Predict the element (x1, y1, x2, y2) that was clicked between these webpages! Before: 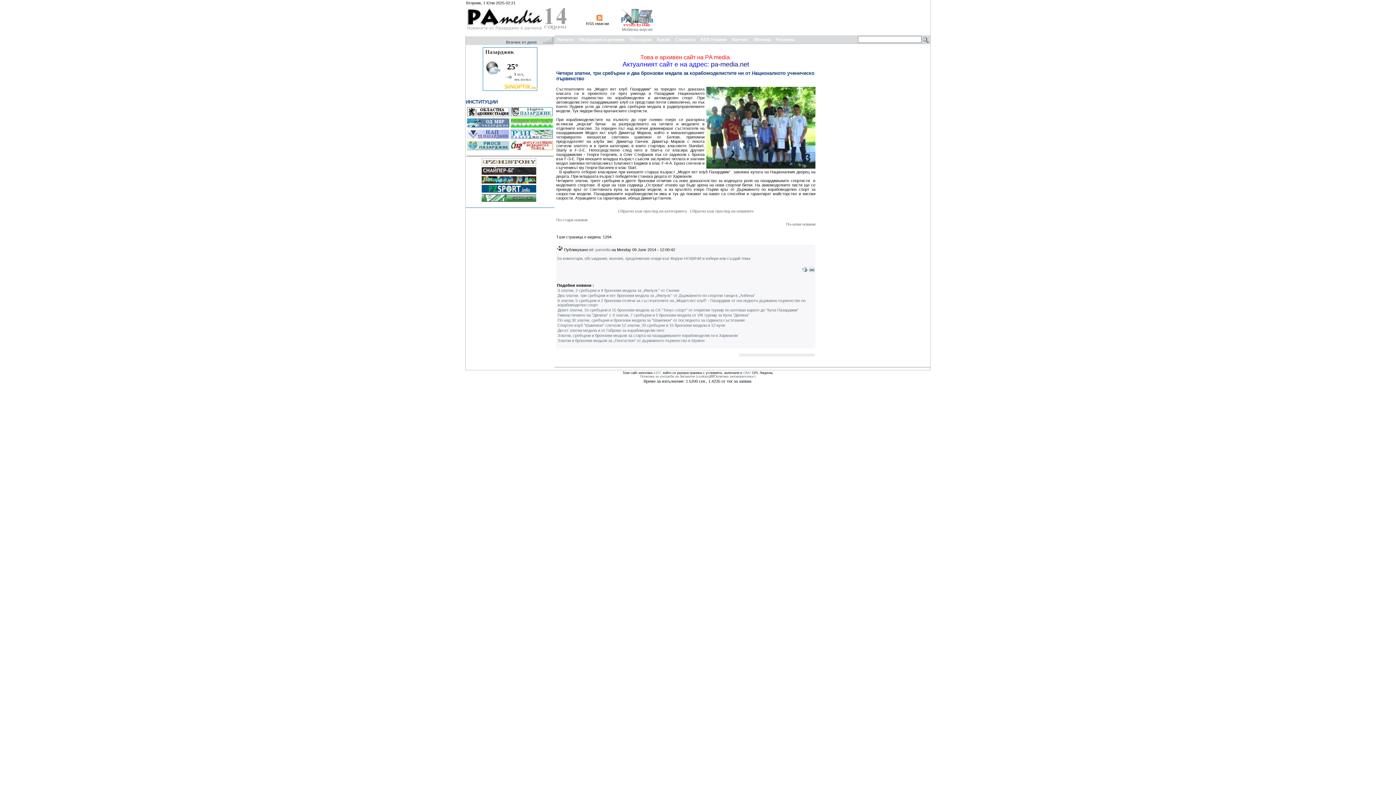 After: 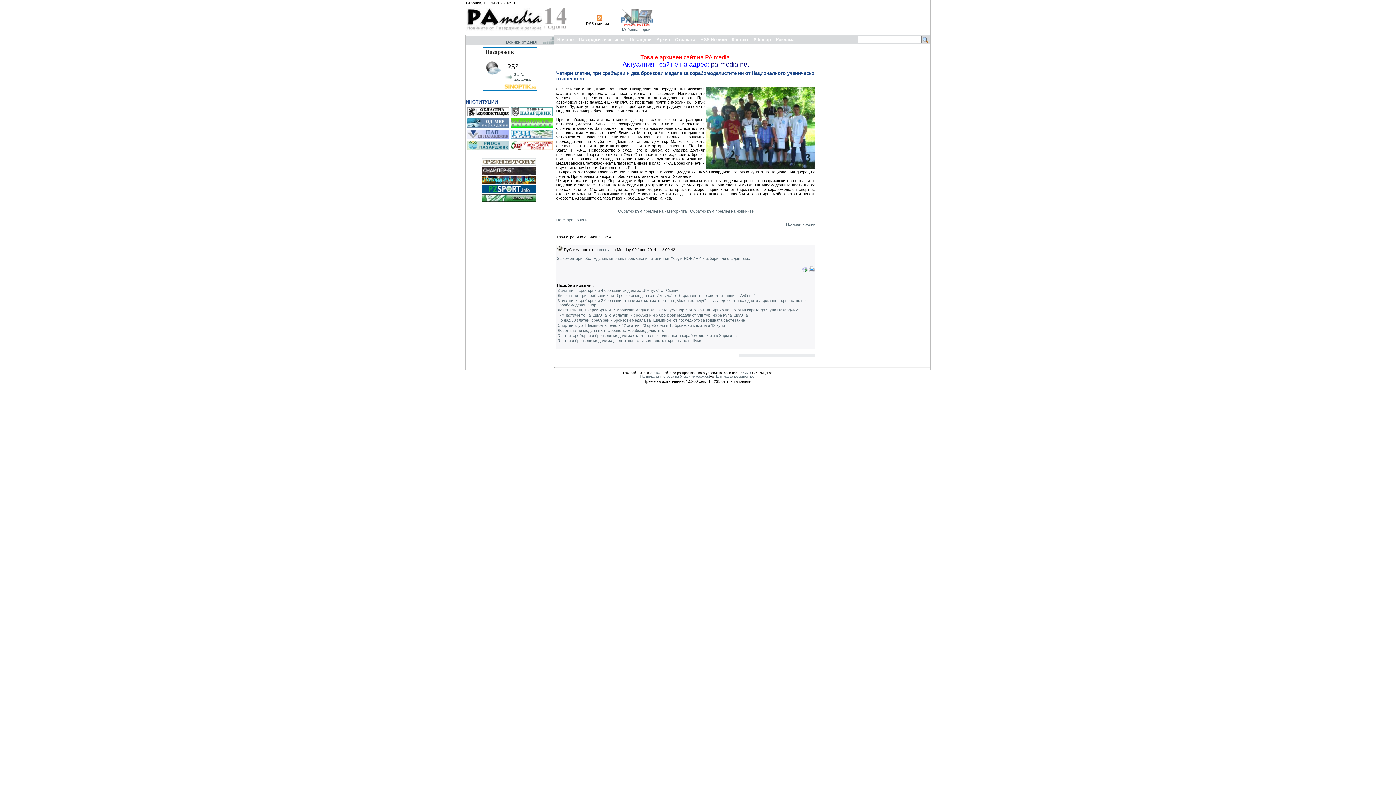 Action: bbox: (481, 198, 536, 202)